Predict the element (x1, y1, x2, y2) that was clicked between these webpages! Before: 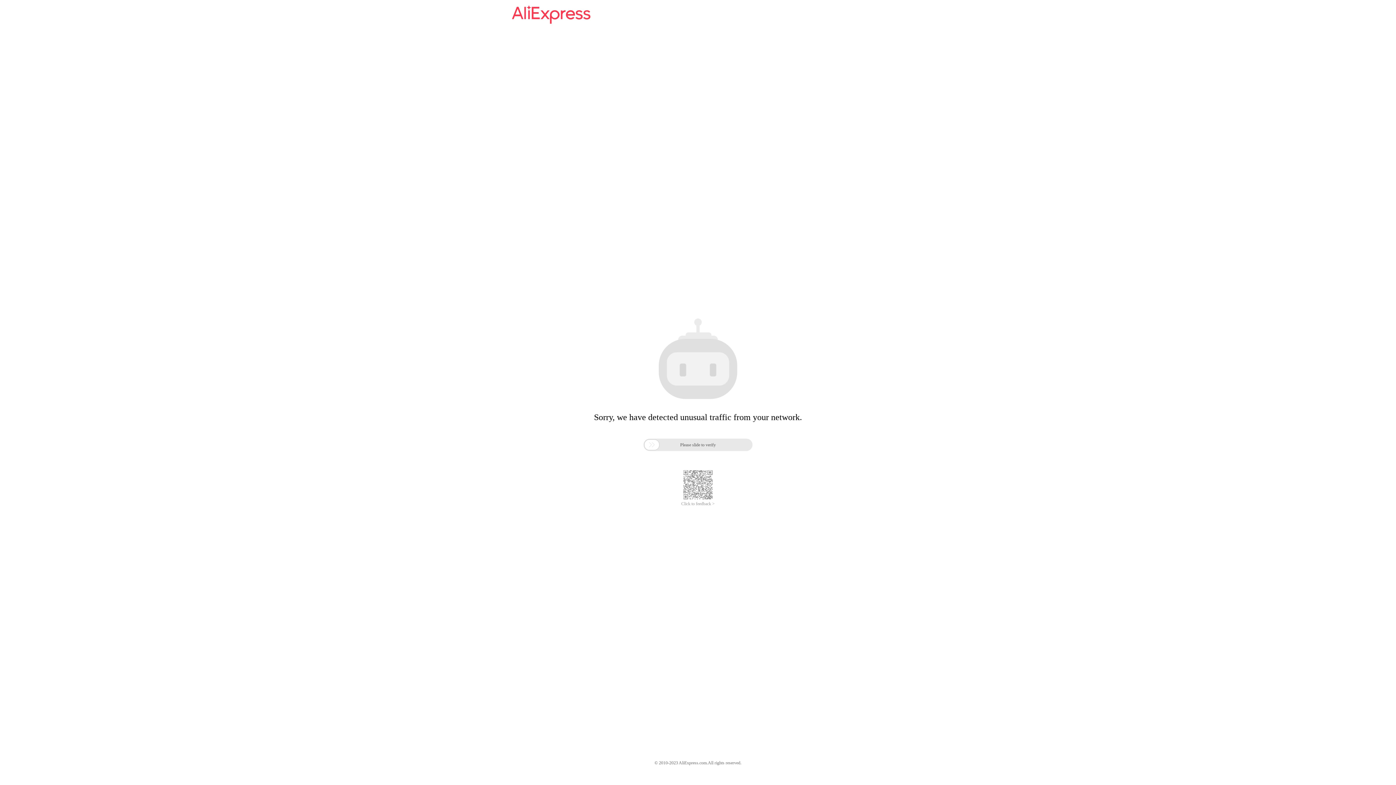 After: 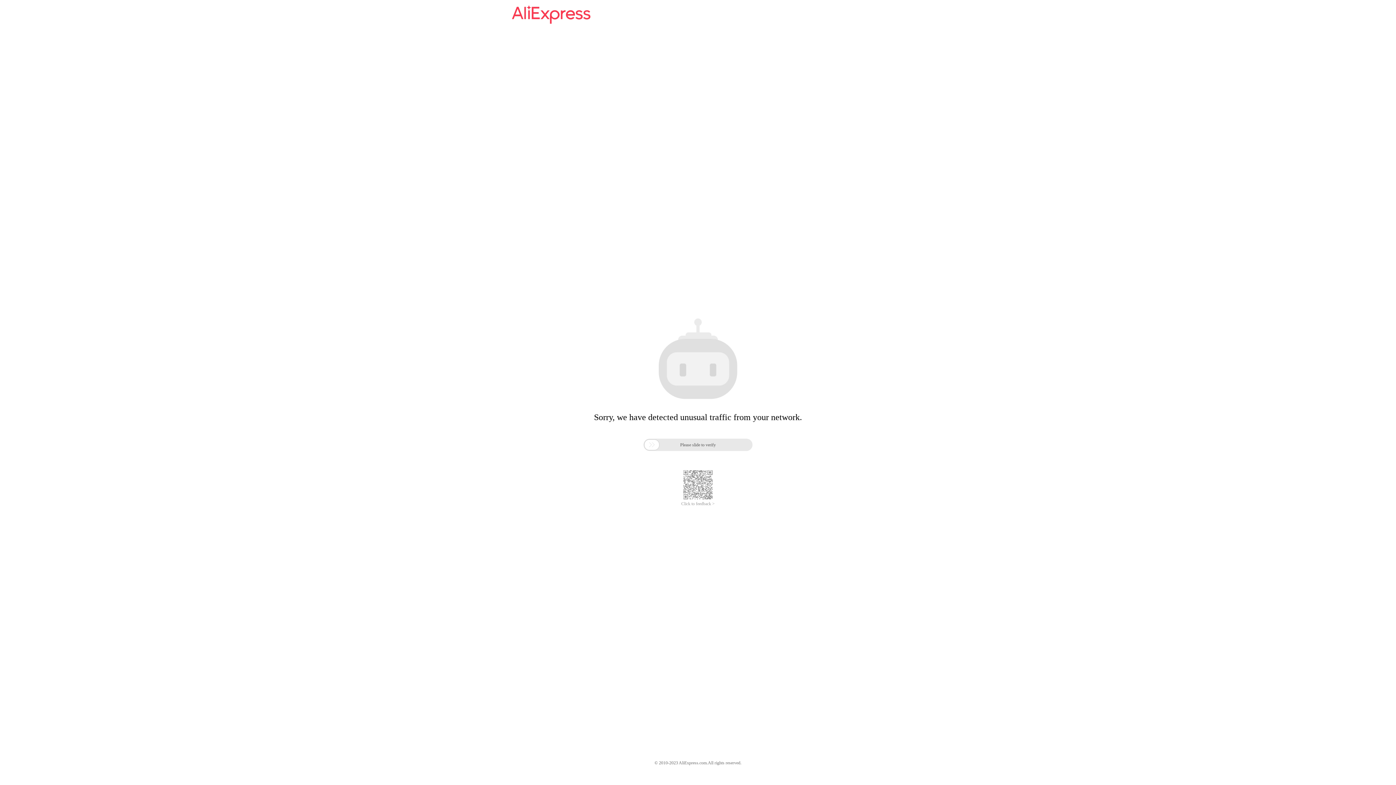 Action: label: Click to feedback > bbox: (681, 501, 714, 506)